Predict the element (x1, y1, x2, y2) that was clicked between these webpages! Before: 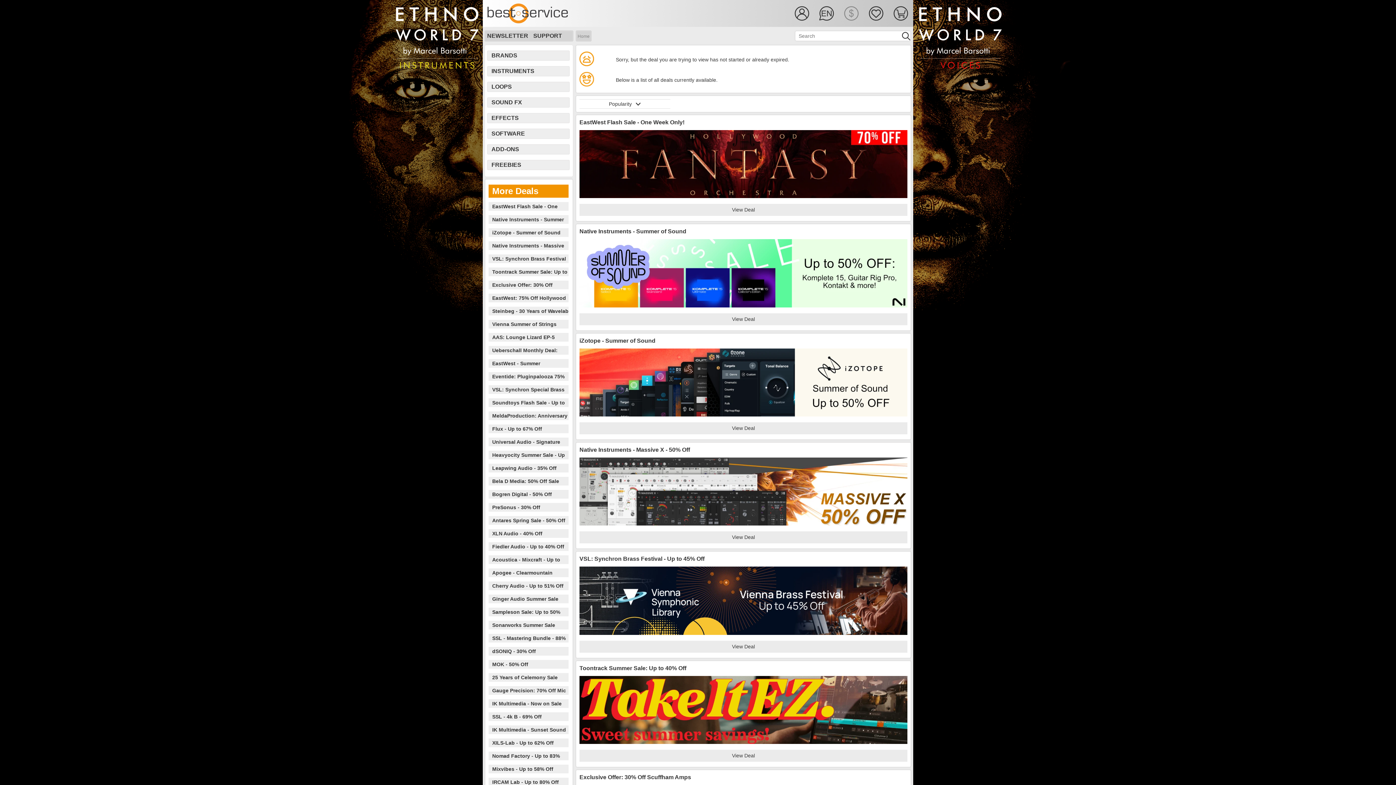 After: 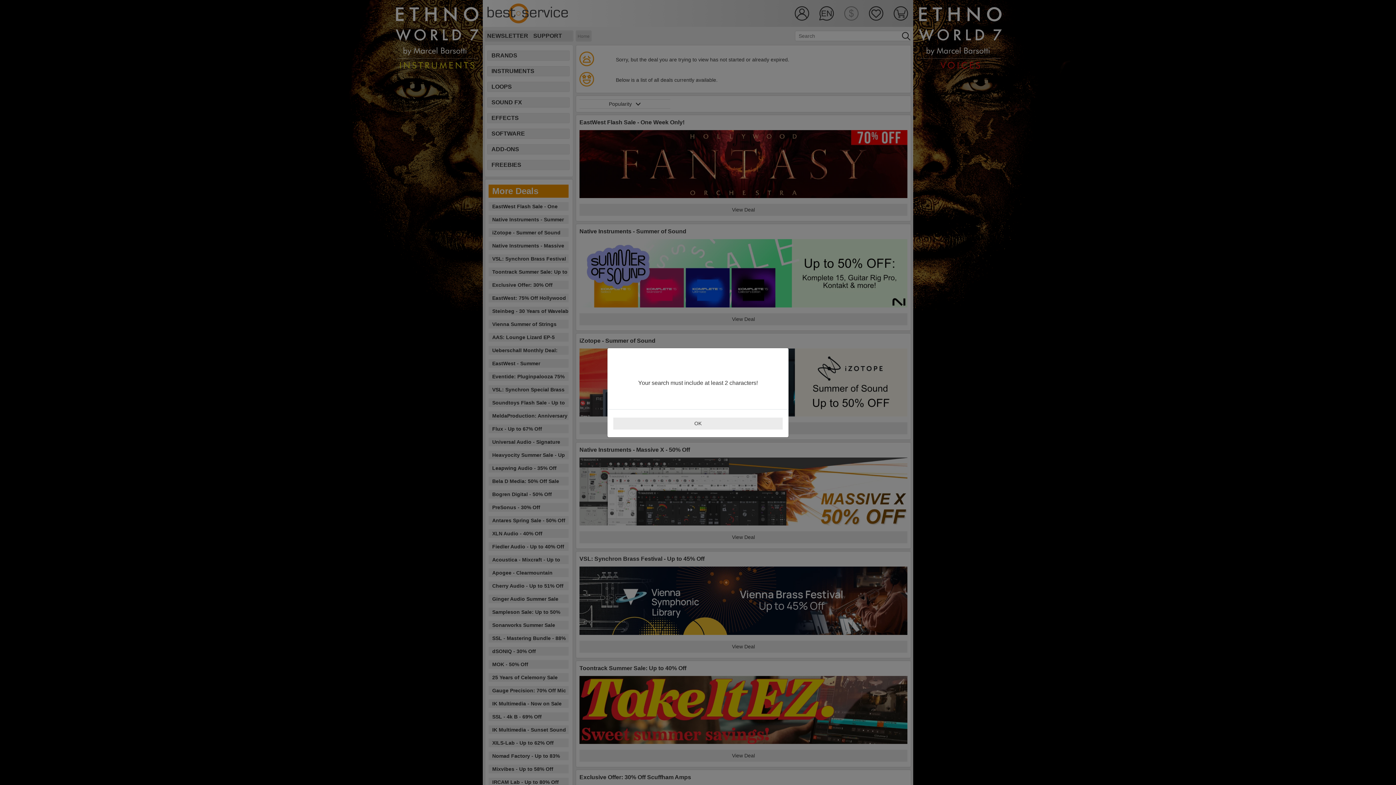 Action: bbox: (901, 31, 910, 40)